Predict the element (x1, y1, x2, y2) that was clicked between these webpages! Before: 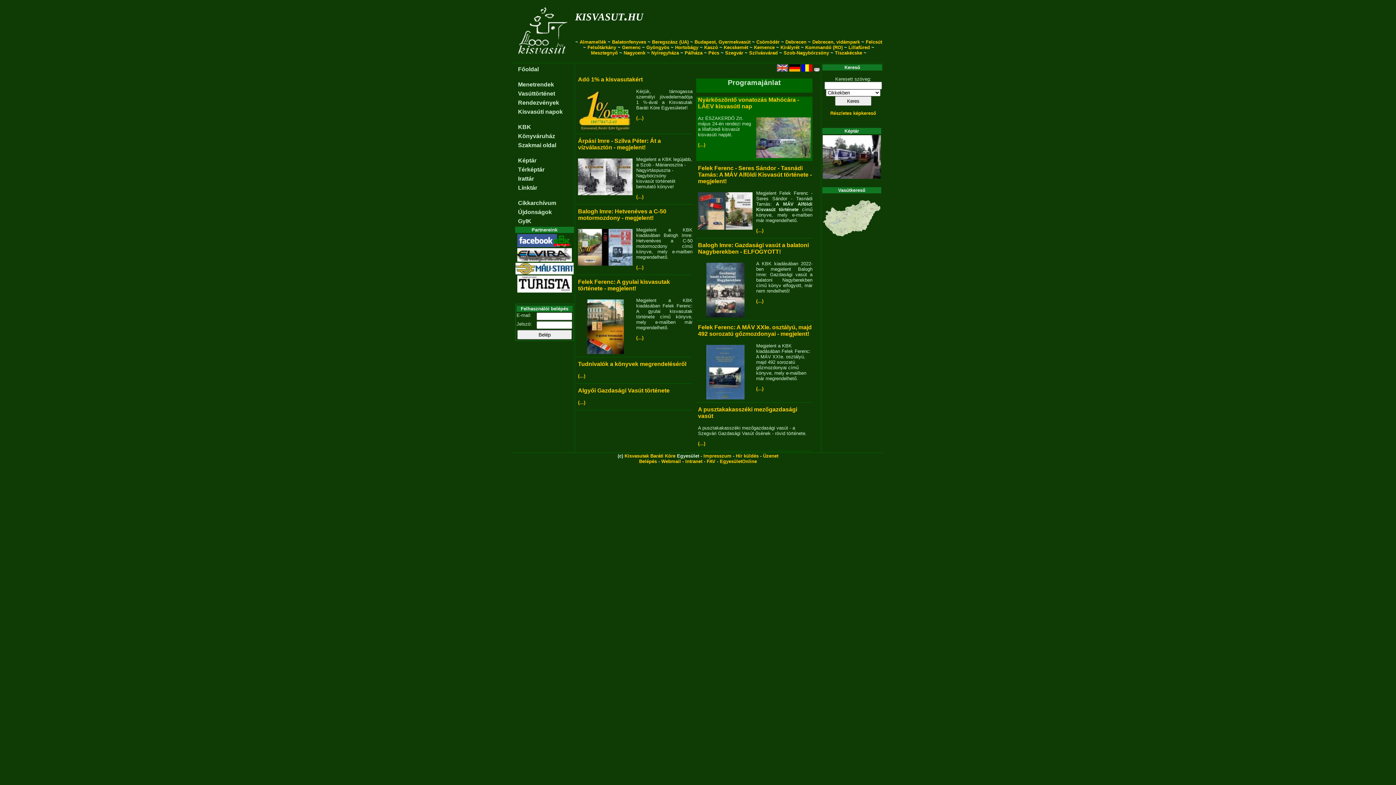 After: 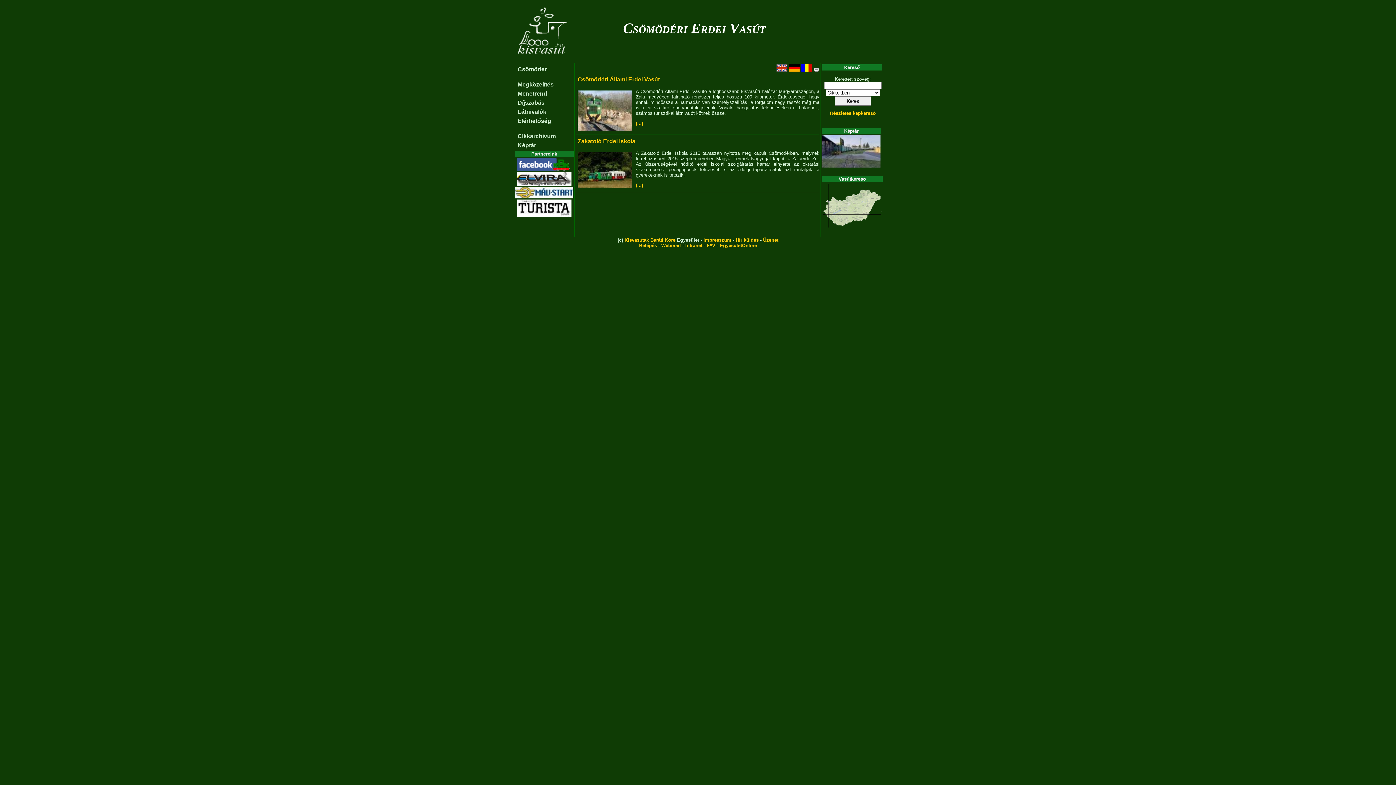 Action: label: Csömödér bbox: (756, 39, 779, 44)